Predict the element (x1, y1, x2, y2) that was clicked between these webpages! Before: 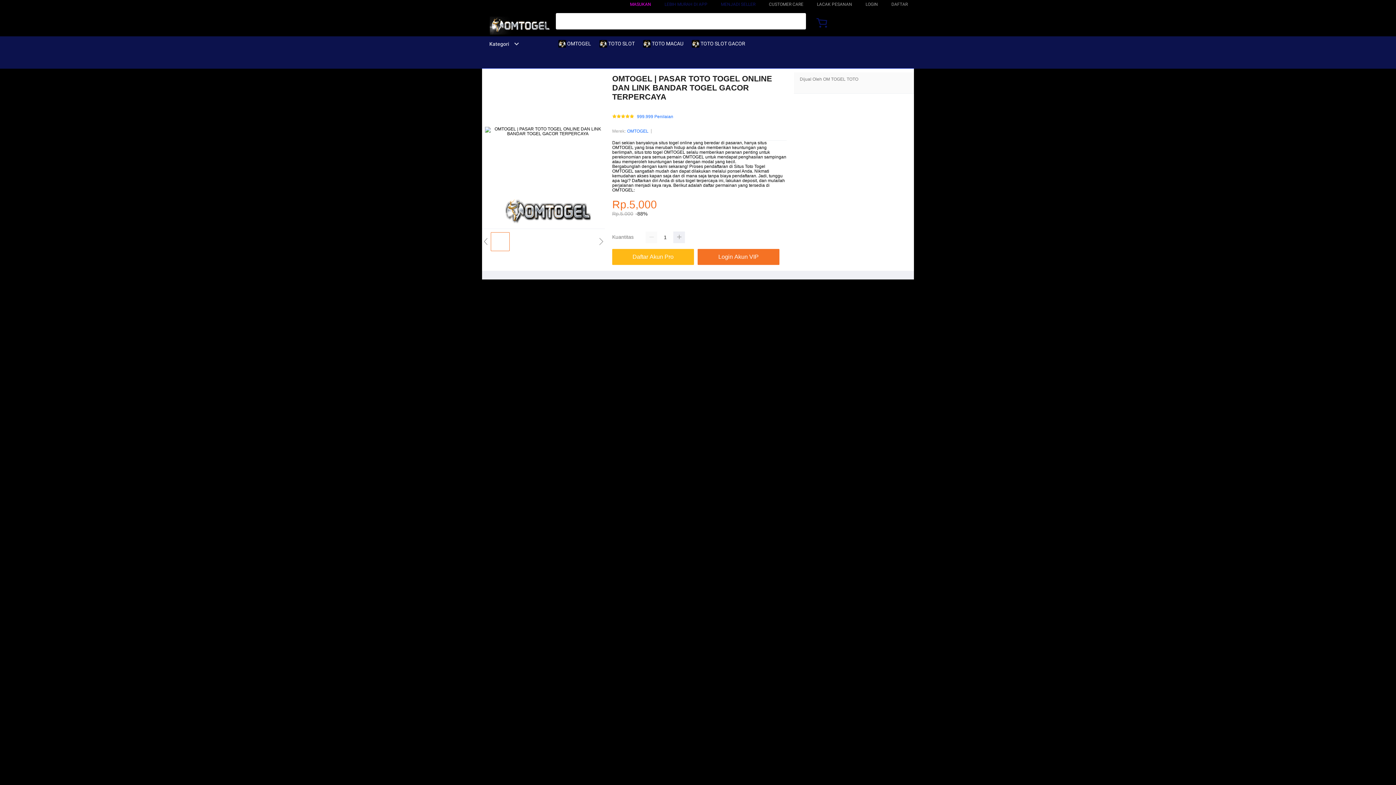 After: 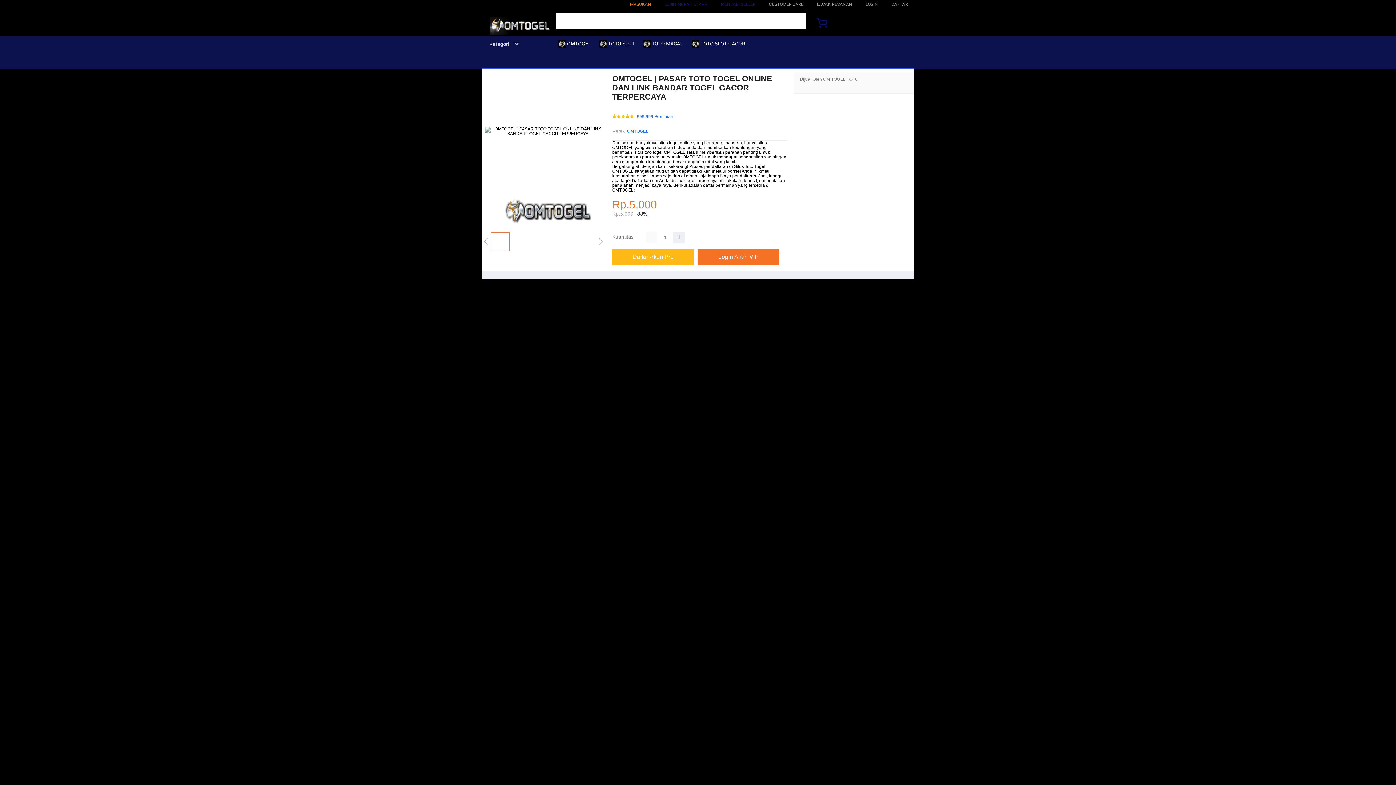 Action: label: MASUKAN bbox: (630, 1, 651, 6)